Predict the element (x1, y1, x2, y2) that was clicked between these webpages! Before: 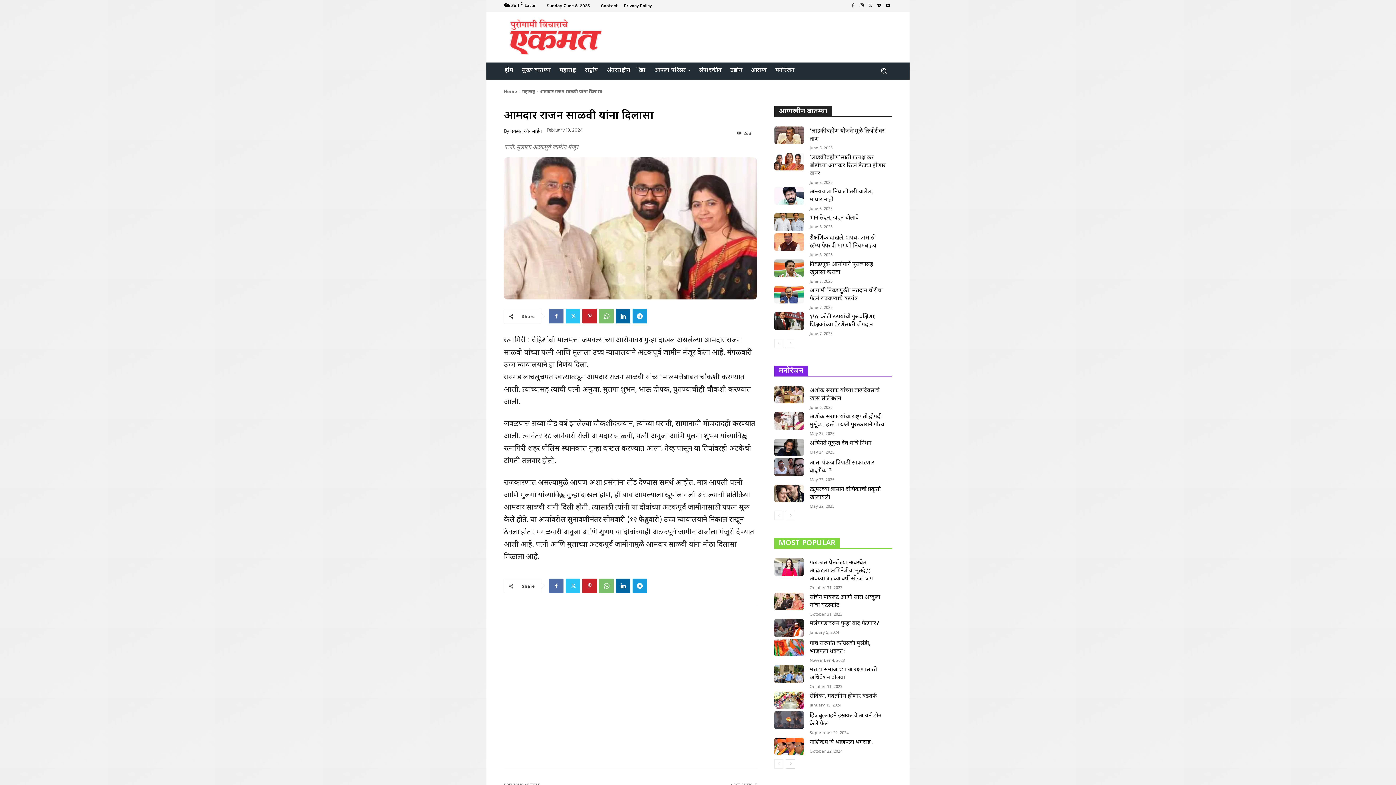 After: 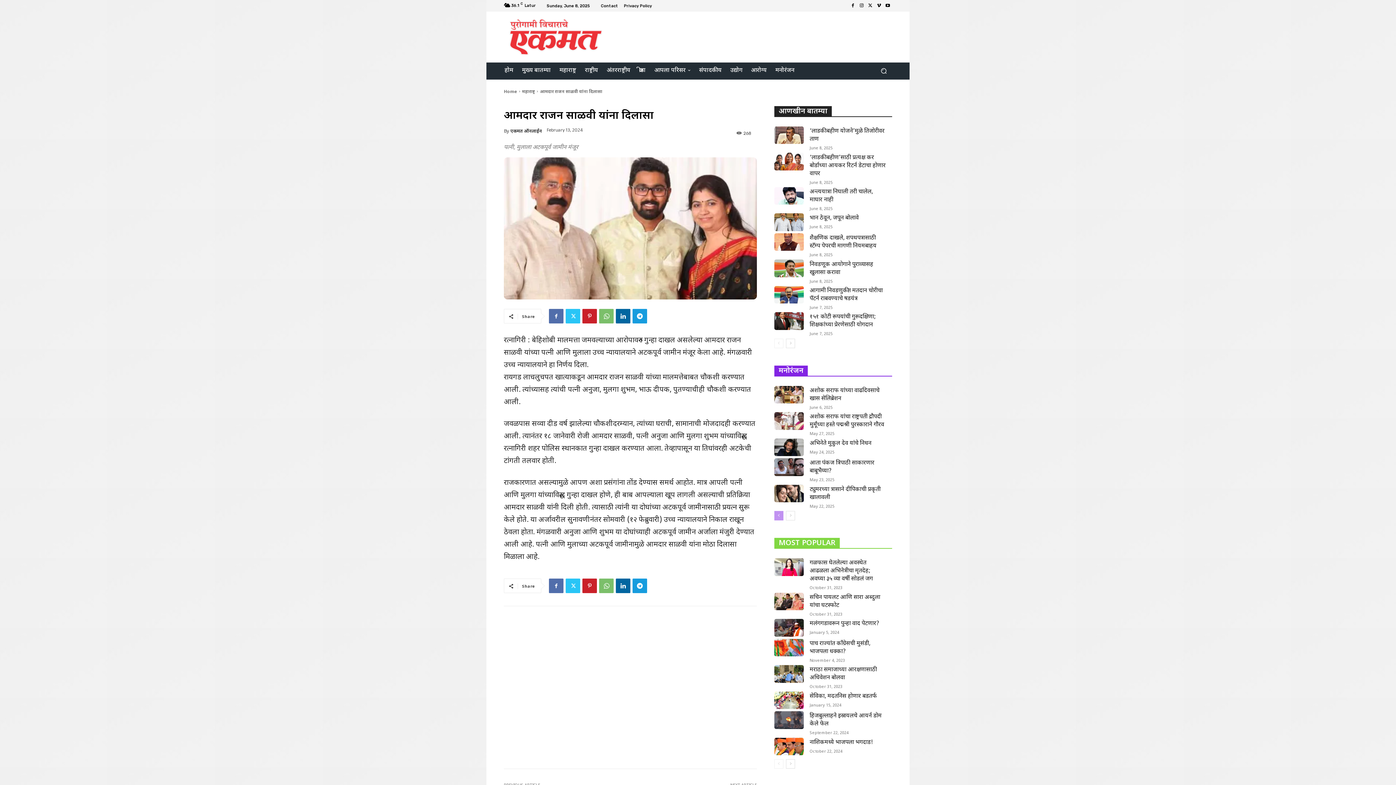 Action: label: prev-page bbox: (774, 511, 783, 520)